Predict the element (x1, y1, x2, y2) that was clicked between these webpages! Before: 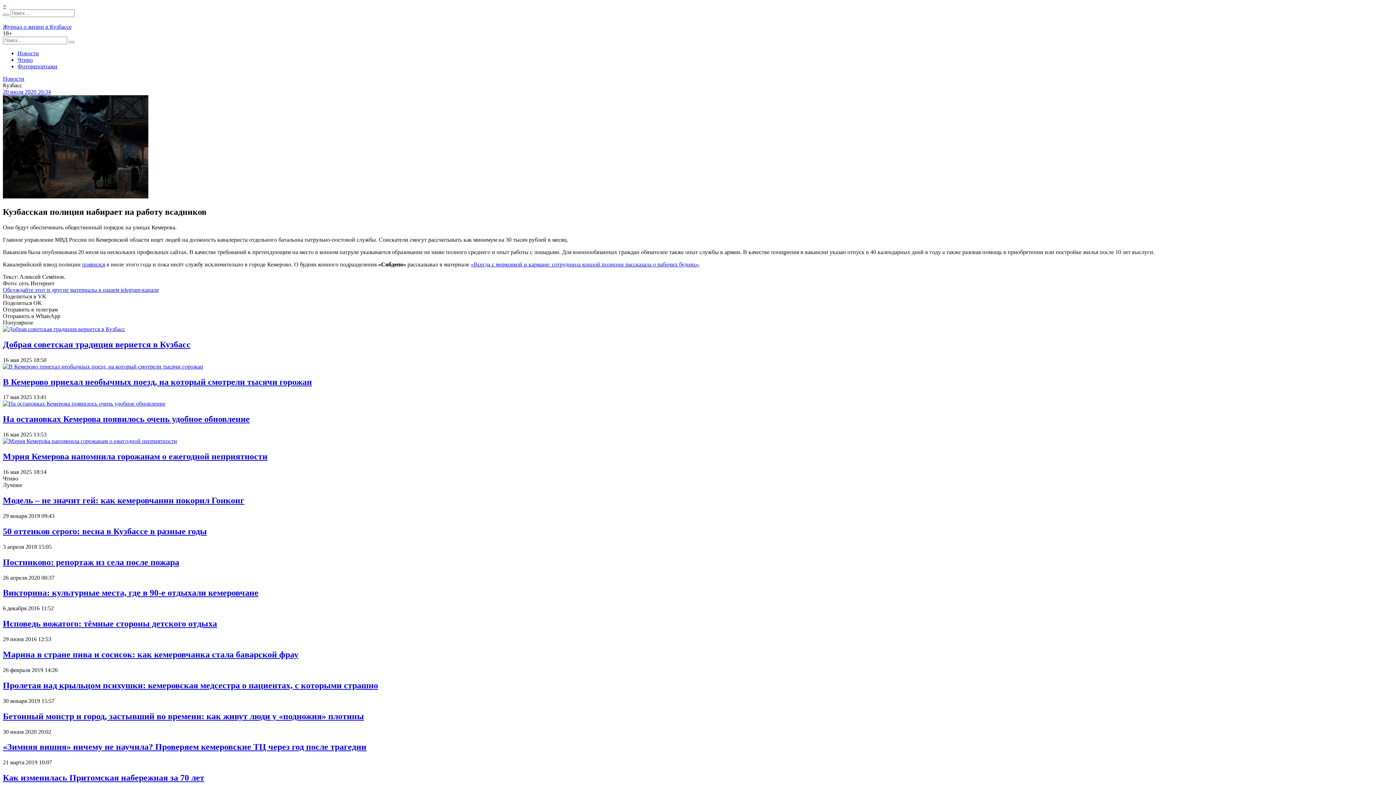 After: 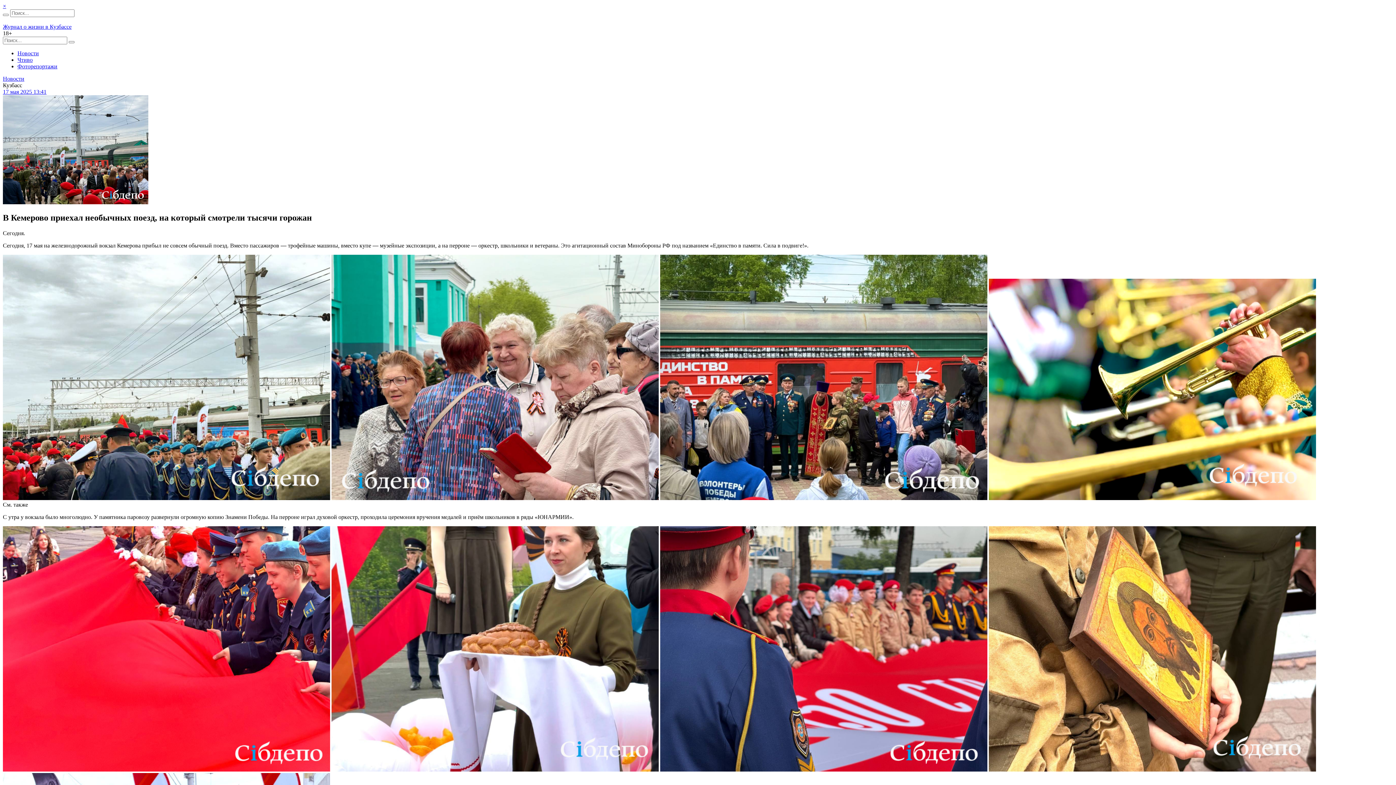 Action: bbox: (2, 363, 203, 369)